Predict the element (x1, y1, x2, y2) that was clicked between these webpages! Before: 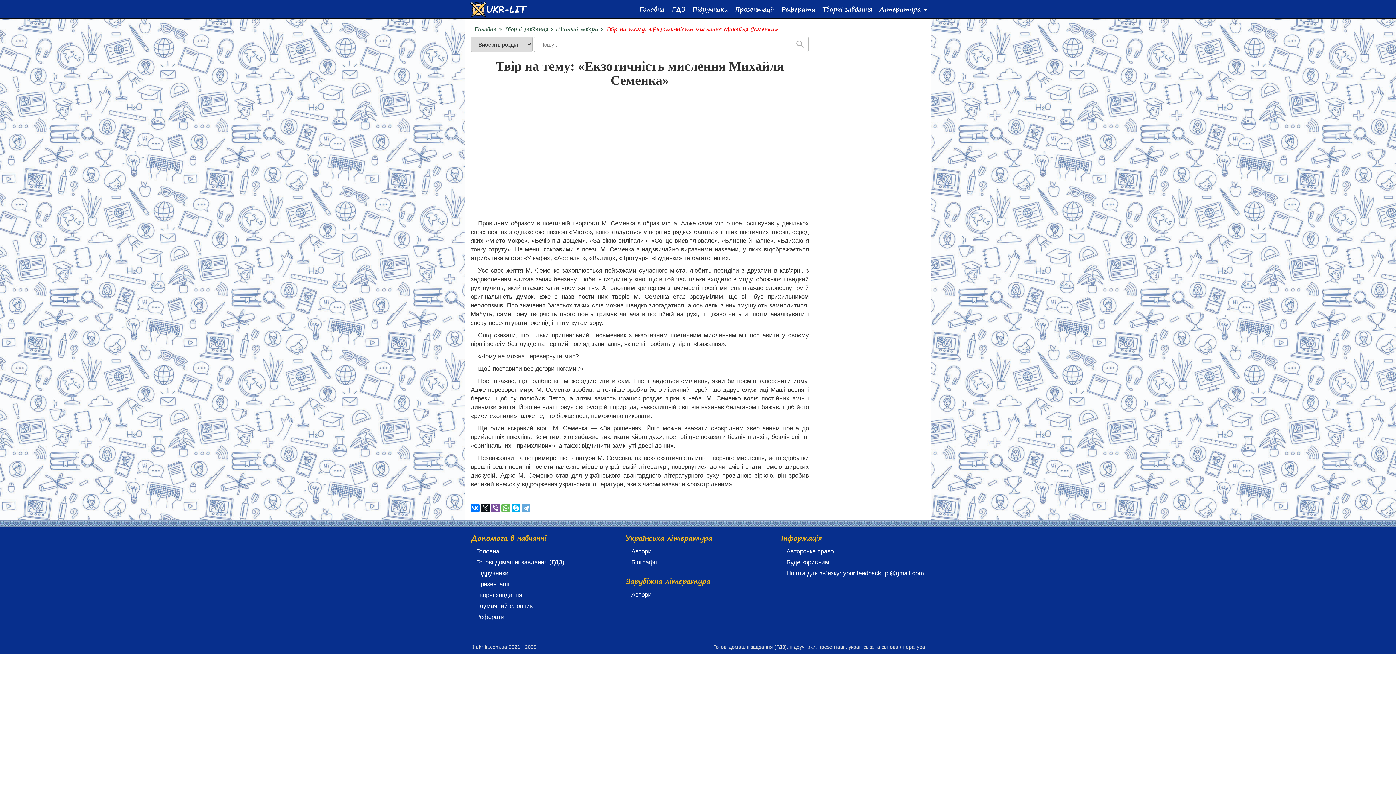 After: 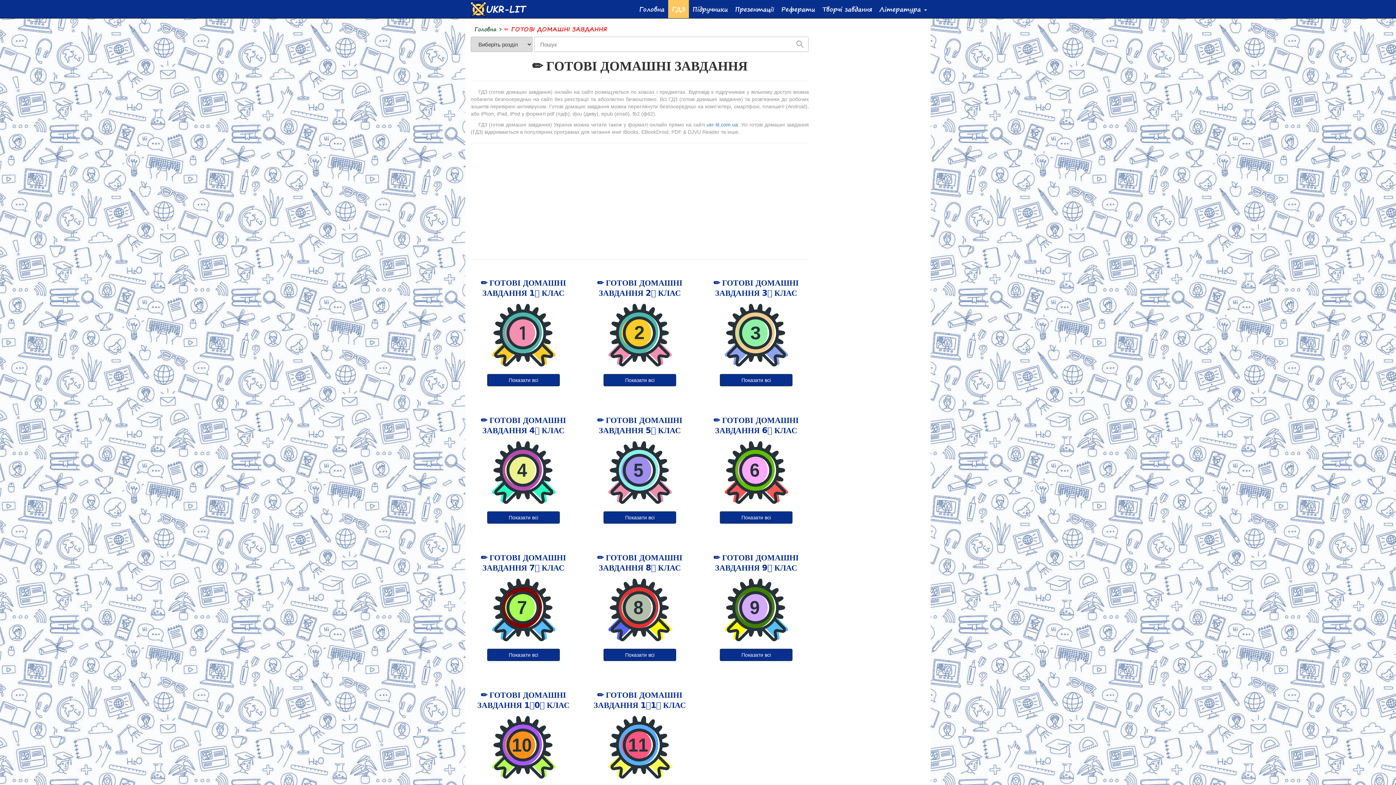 Action: label: Готові домашні завдання (ГДЗ) bbox: (476, 558, 615, 567)